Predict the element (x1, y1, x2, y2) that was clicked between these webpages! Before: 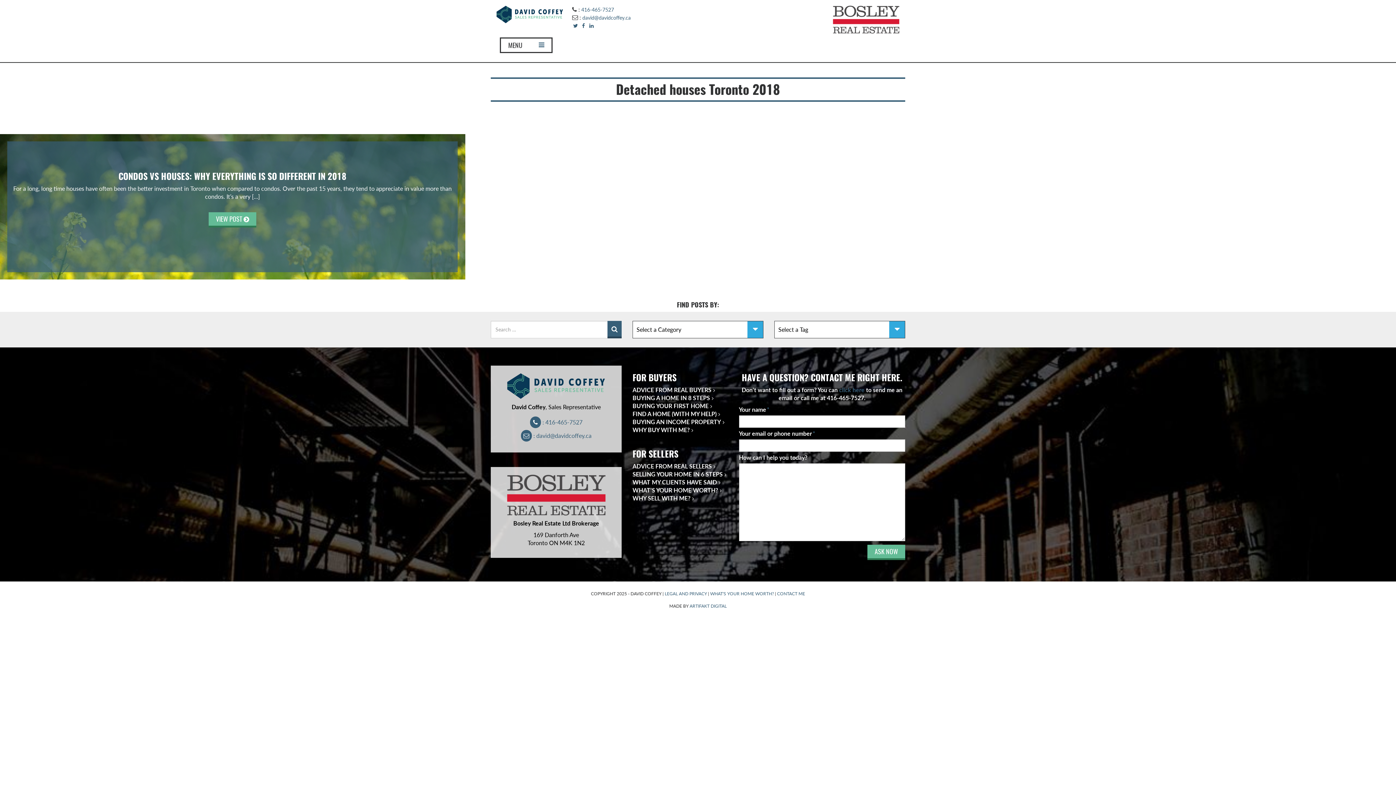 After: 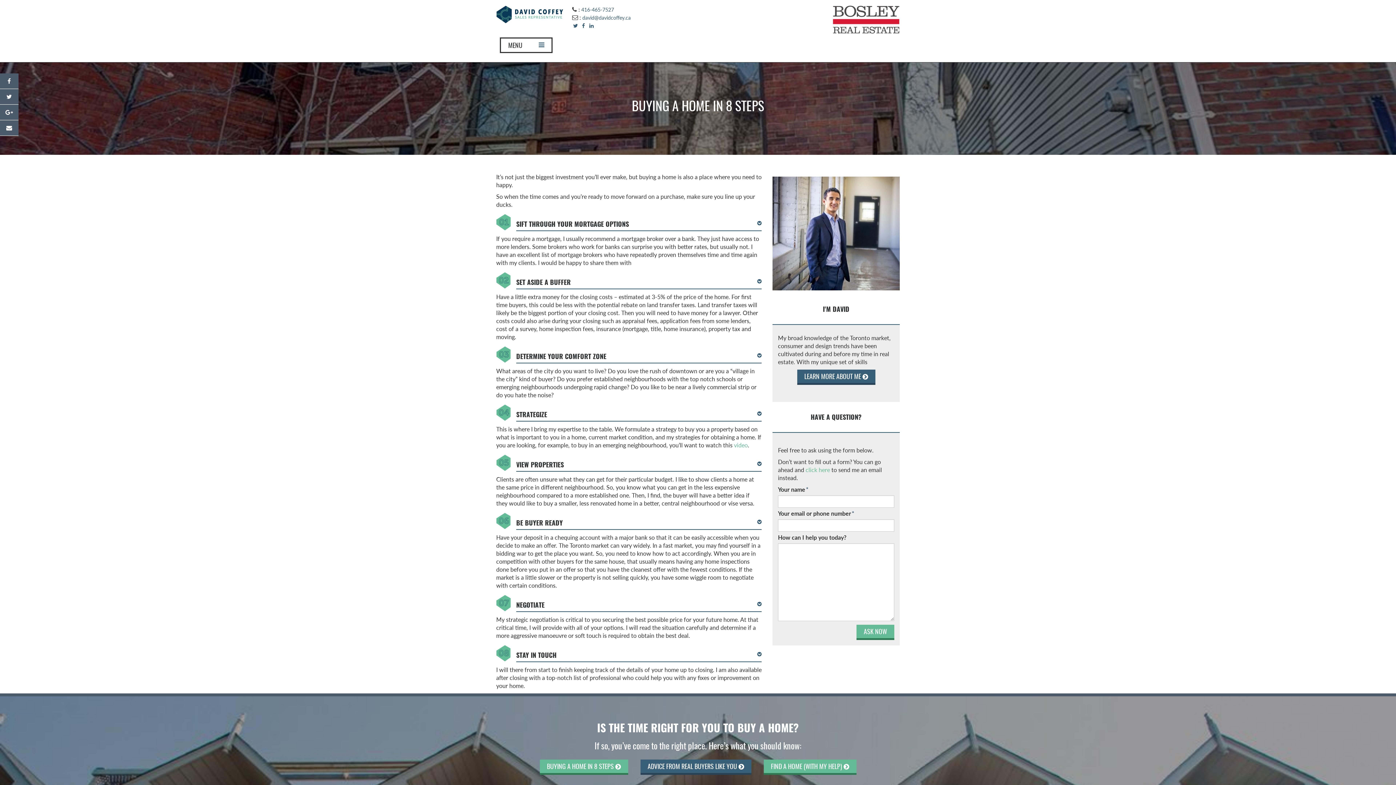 Action: bbox: (632, 394, 713, 401) label: BUYING A HOME IN 8 STEPS